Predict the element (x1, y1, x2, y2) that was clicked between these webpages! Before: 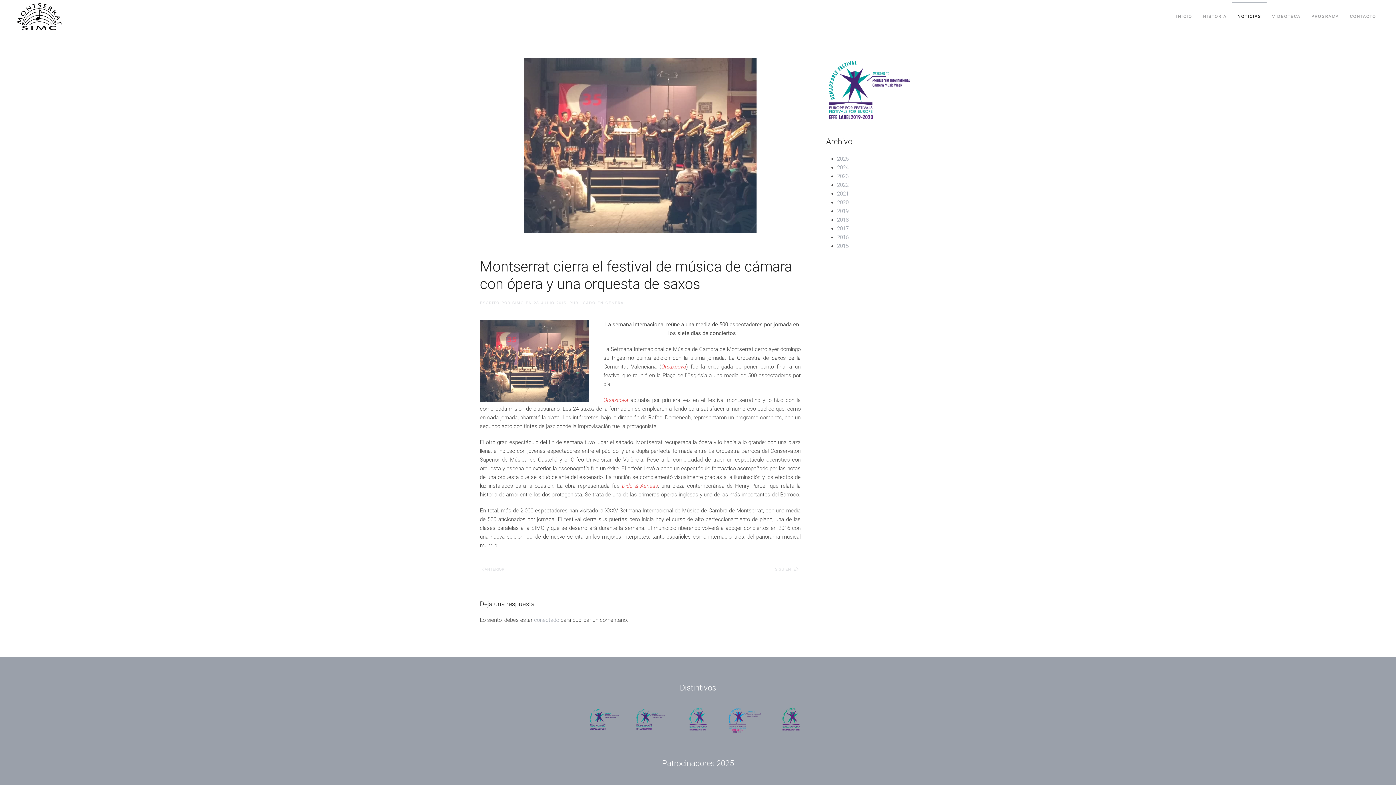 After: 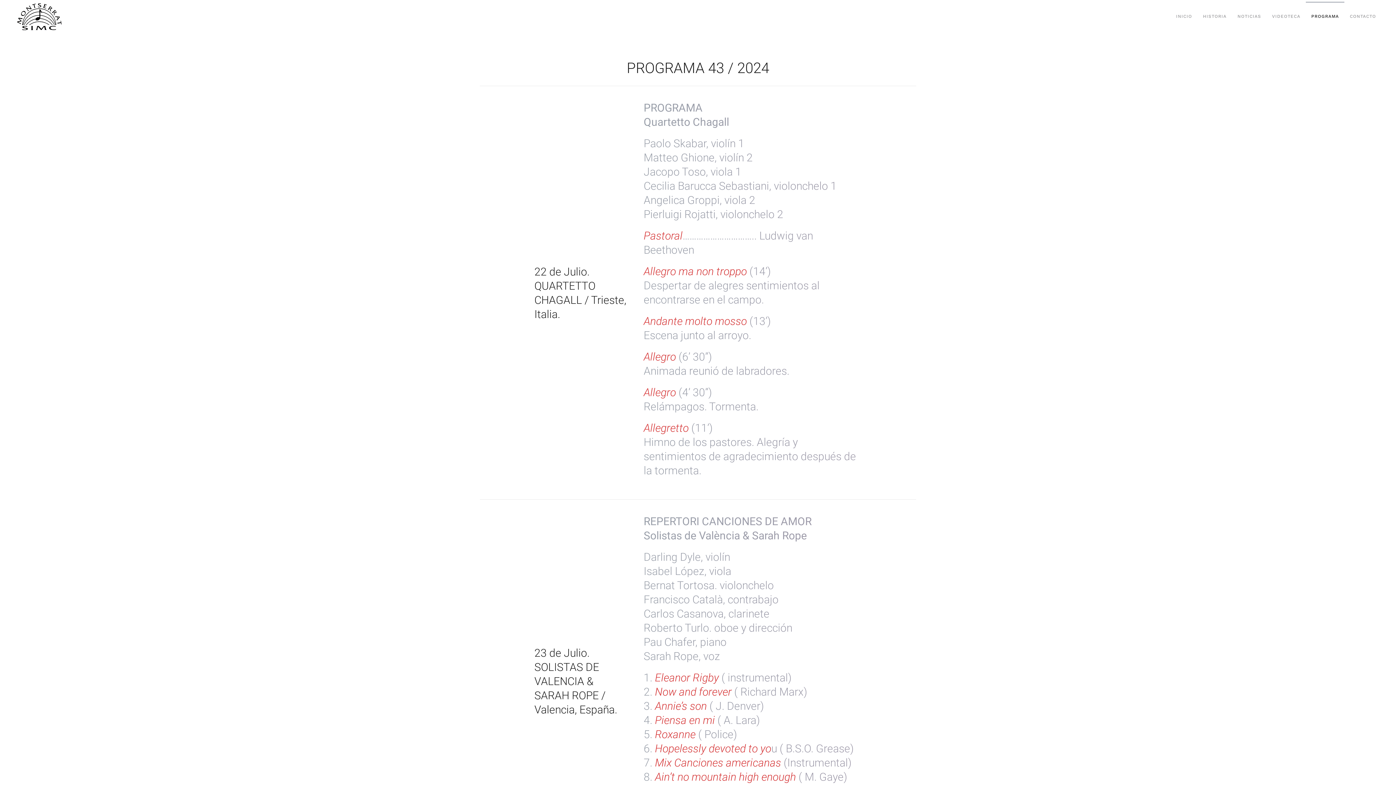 Action: bbox: (1306, 1, 1344, 30) label: PROGRAMA